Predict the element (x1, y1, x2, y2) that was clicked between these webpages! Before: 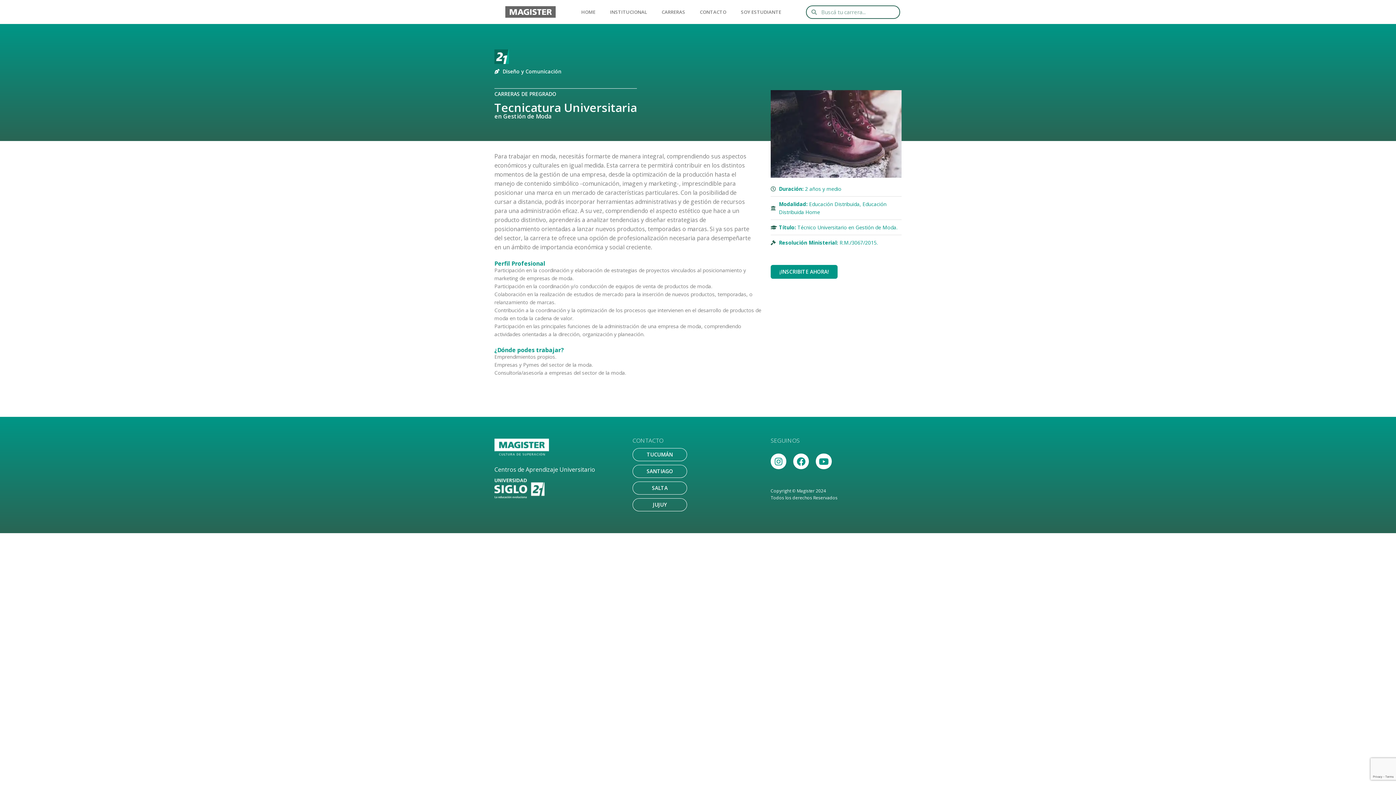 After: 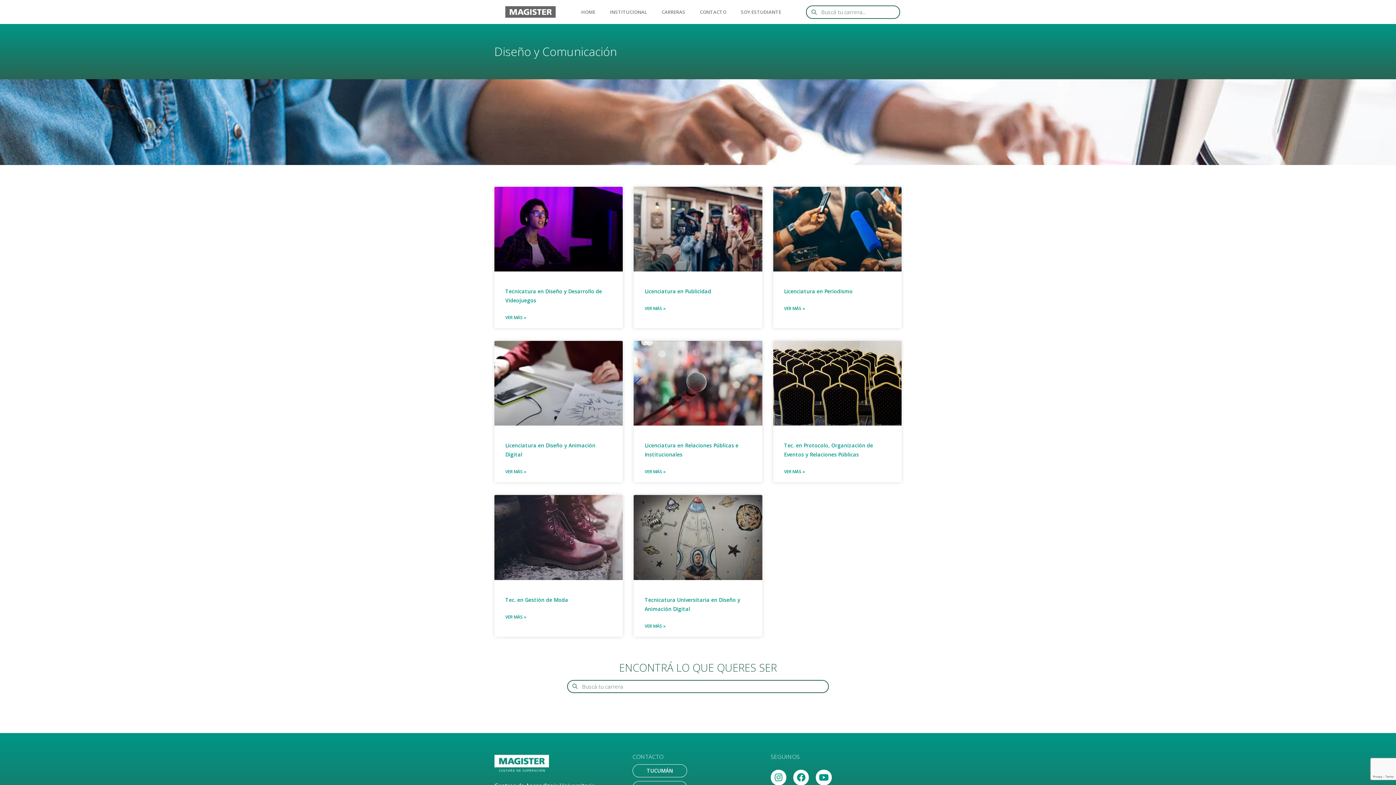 Action: bbox: (494, 67, 901, 75) label: Diseño y Comunicación